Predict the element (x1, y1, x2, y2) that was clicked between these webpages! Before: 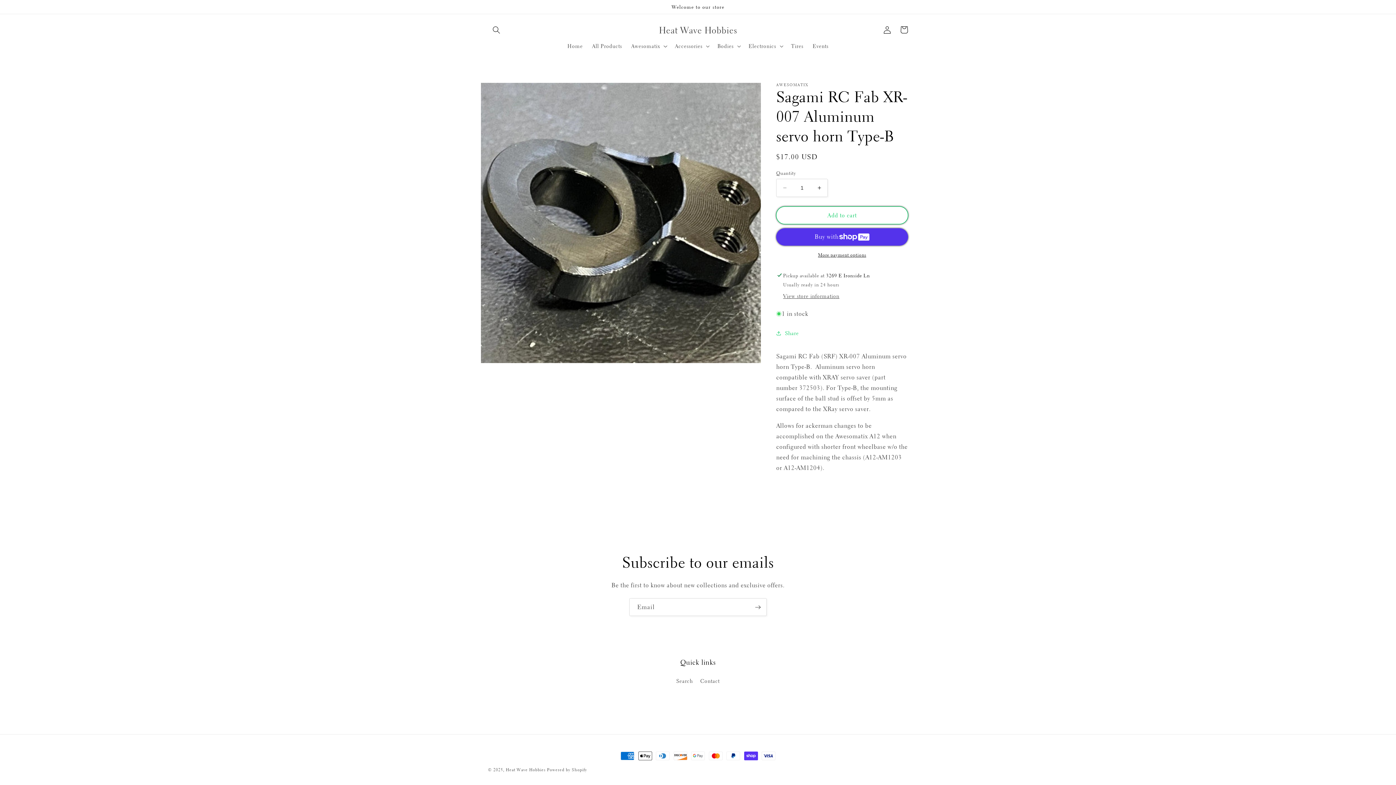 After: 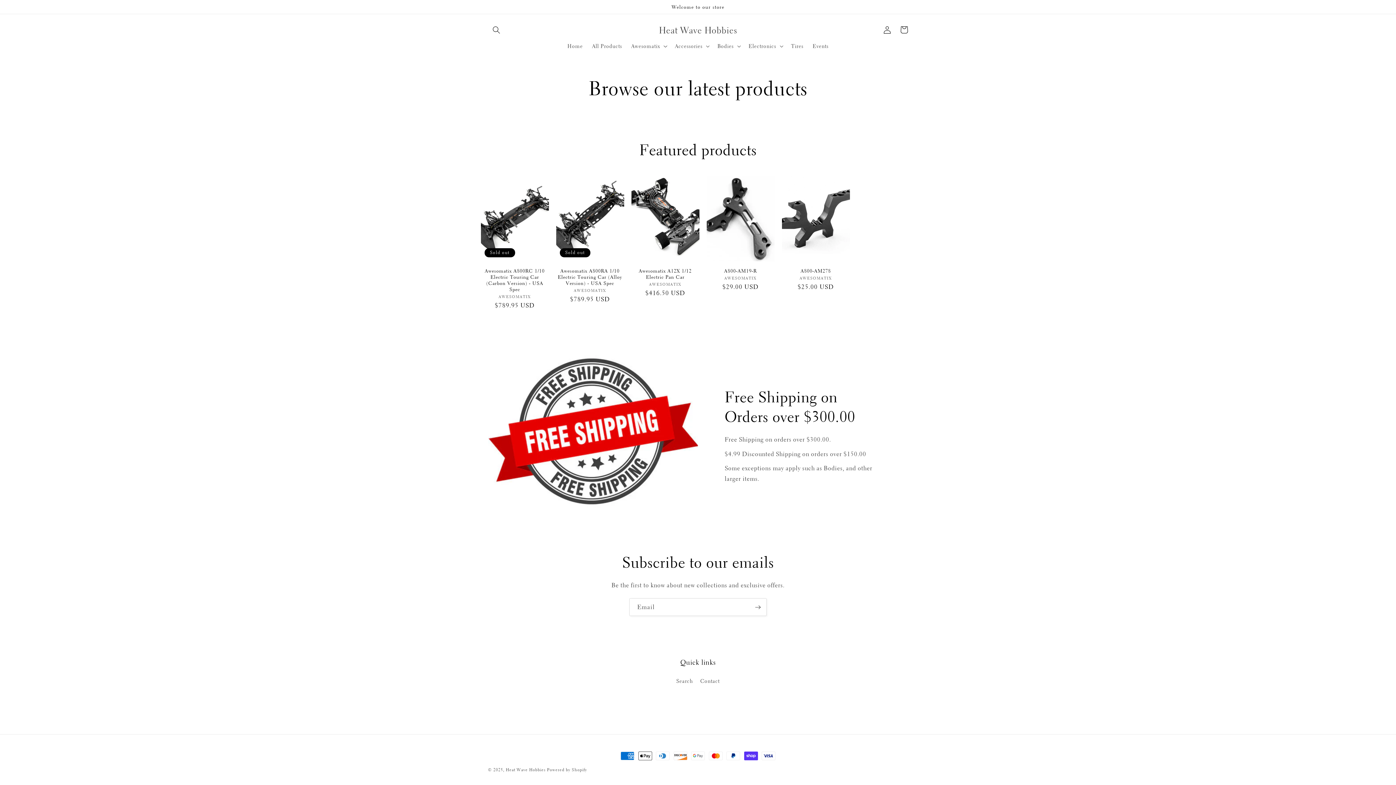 Action: label: Heat Wave Hobbies bbox: (656, 22, 740, 37)